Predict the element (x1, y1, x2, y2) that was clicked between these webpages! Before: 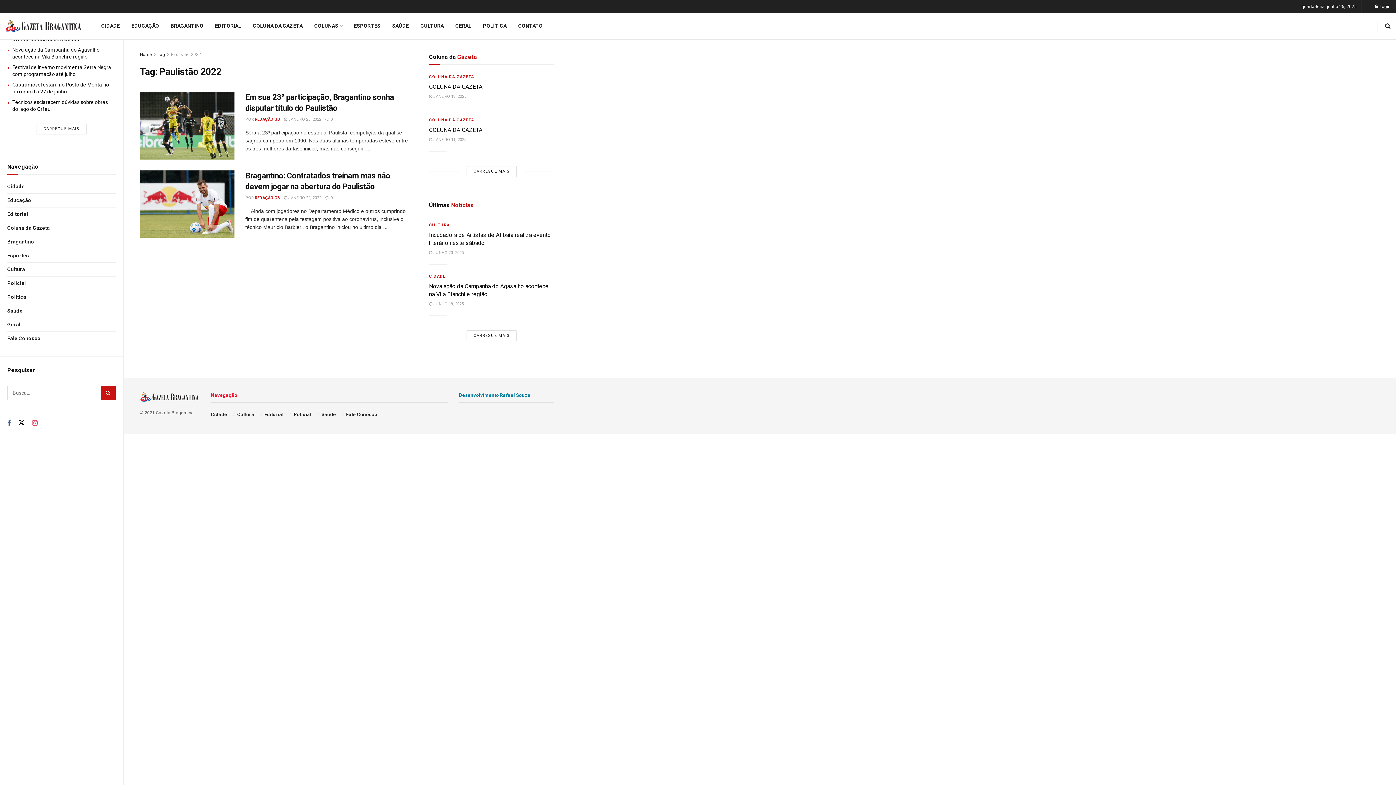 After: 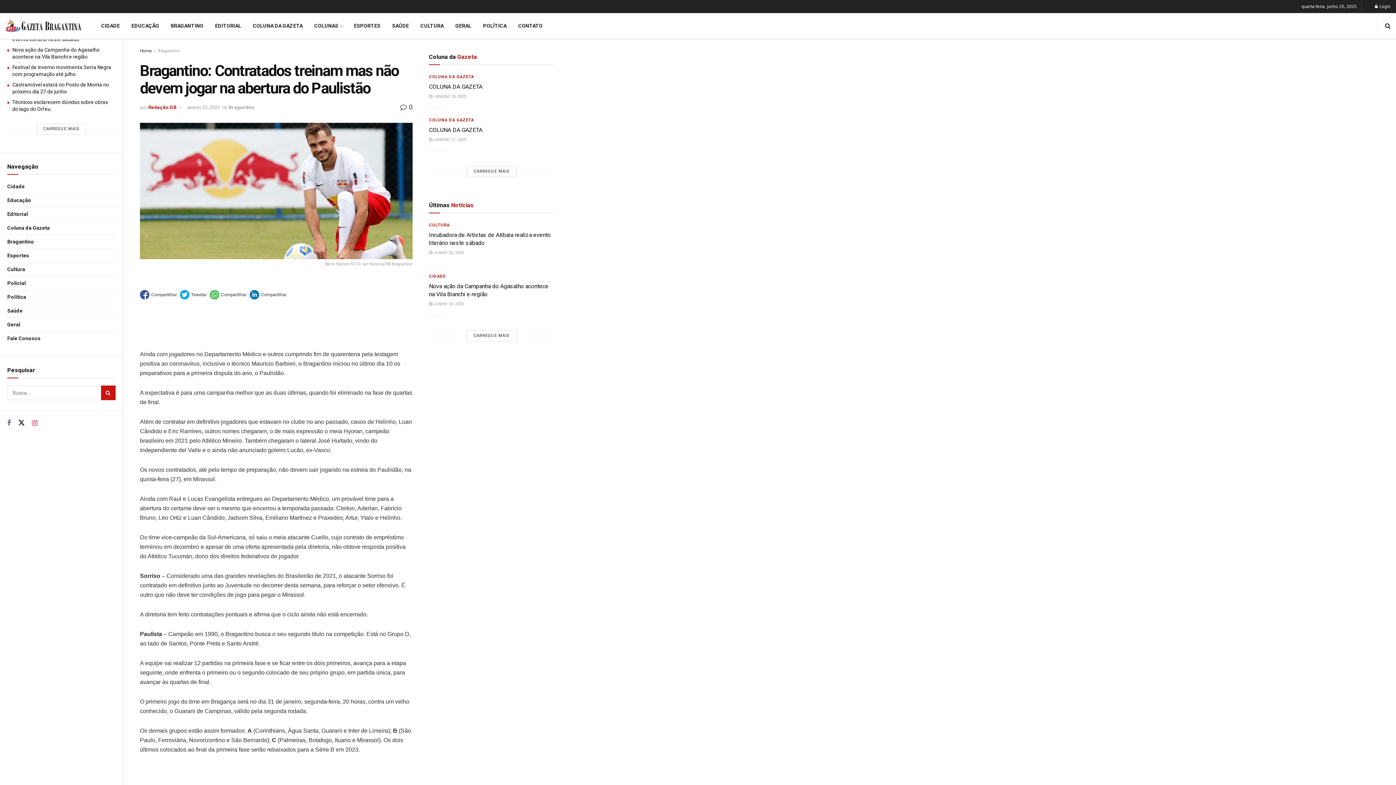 Action: bbox: (325, 195, 332, 200) label:  0